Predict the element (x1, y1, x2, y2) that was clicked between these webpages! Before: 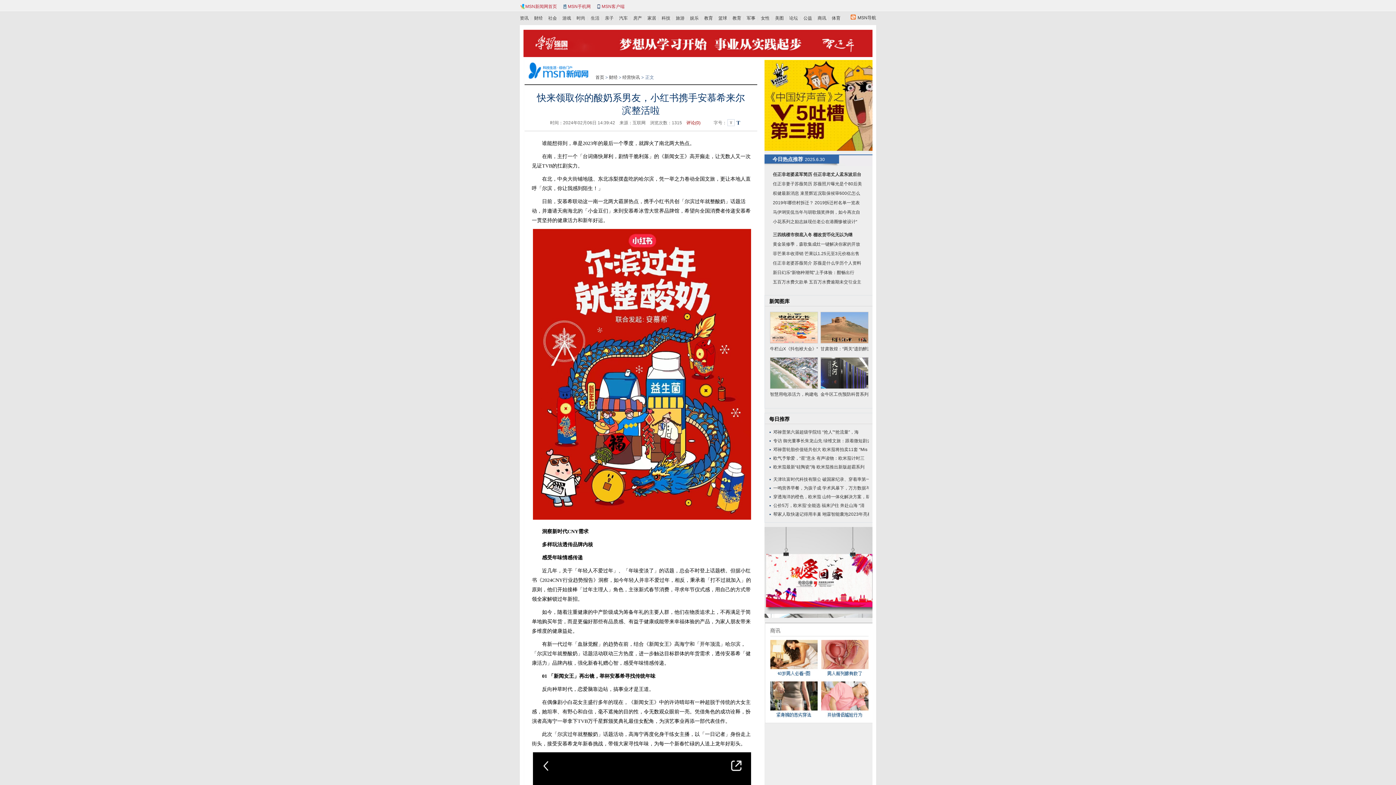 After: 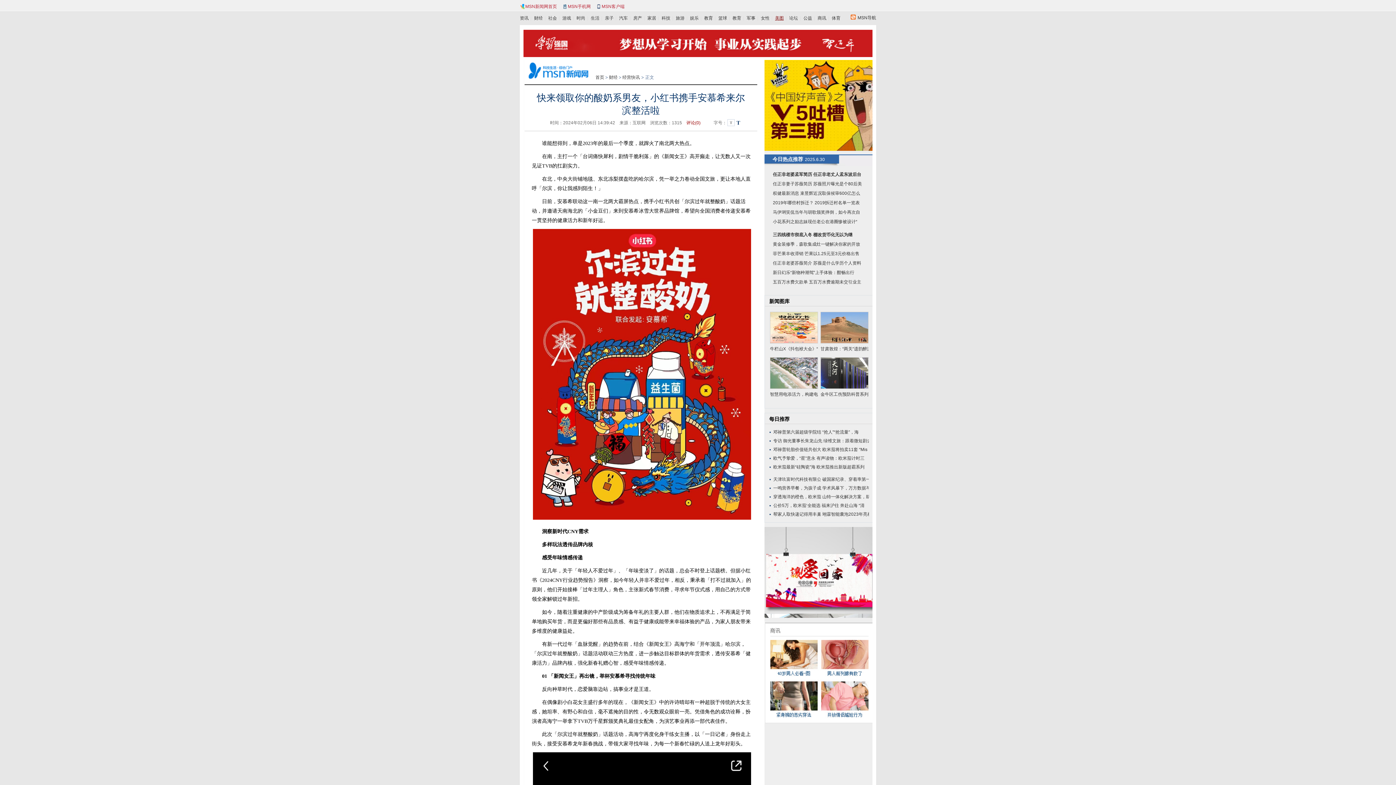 Action: bbox: (775, 15, 784, 20) label: 美图